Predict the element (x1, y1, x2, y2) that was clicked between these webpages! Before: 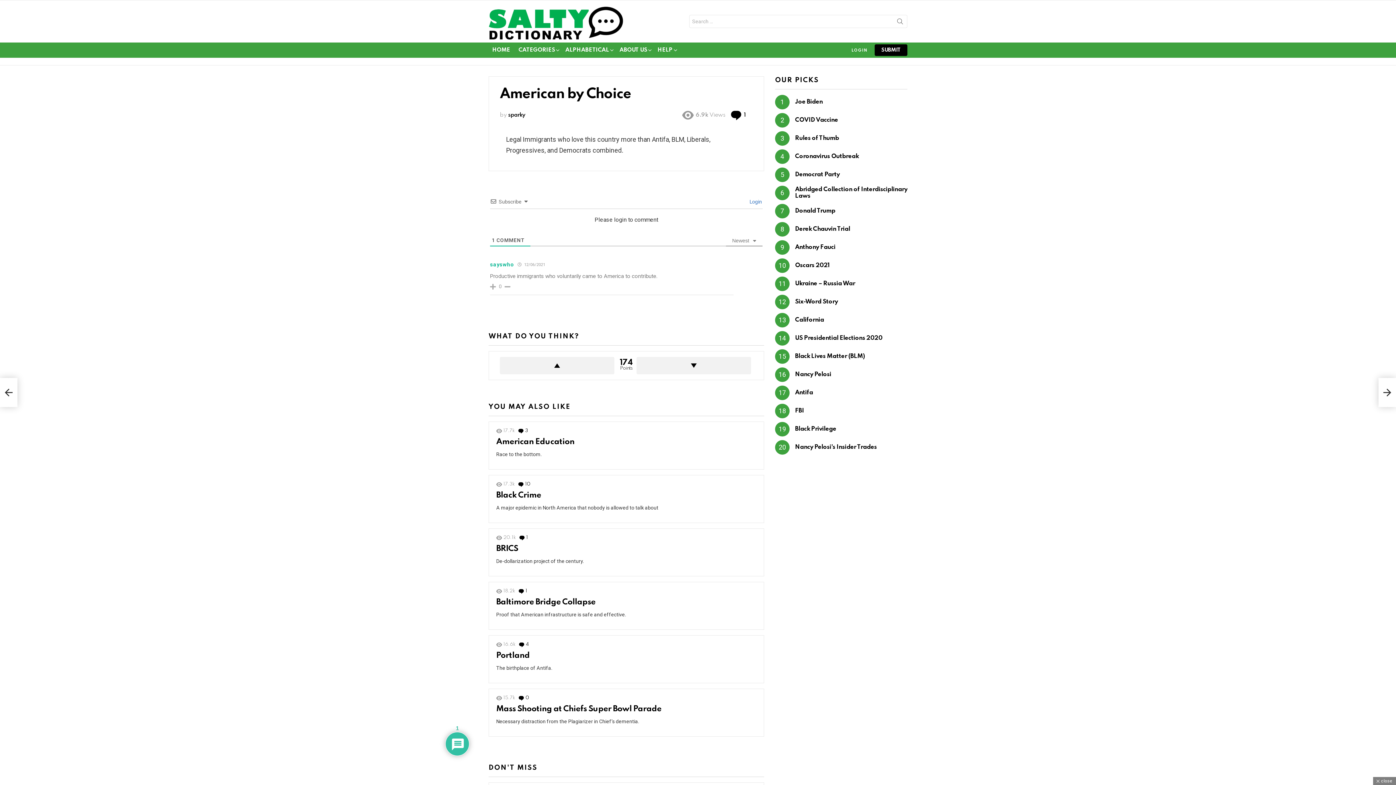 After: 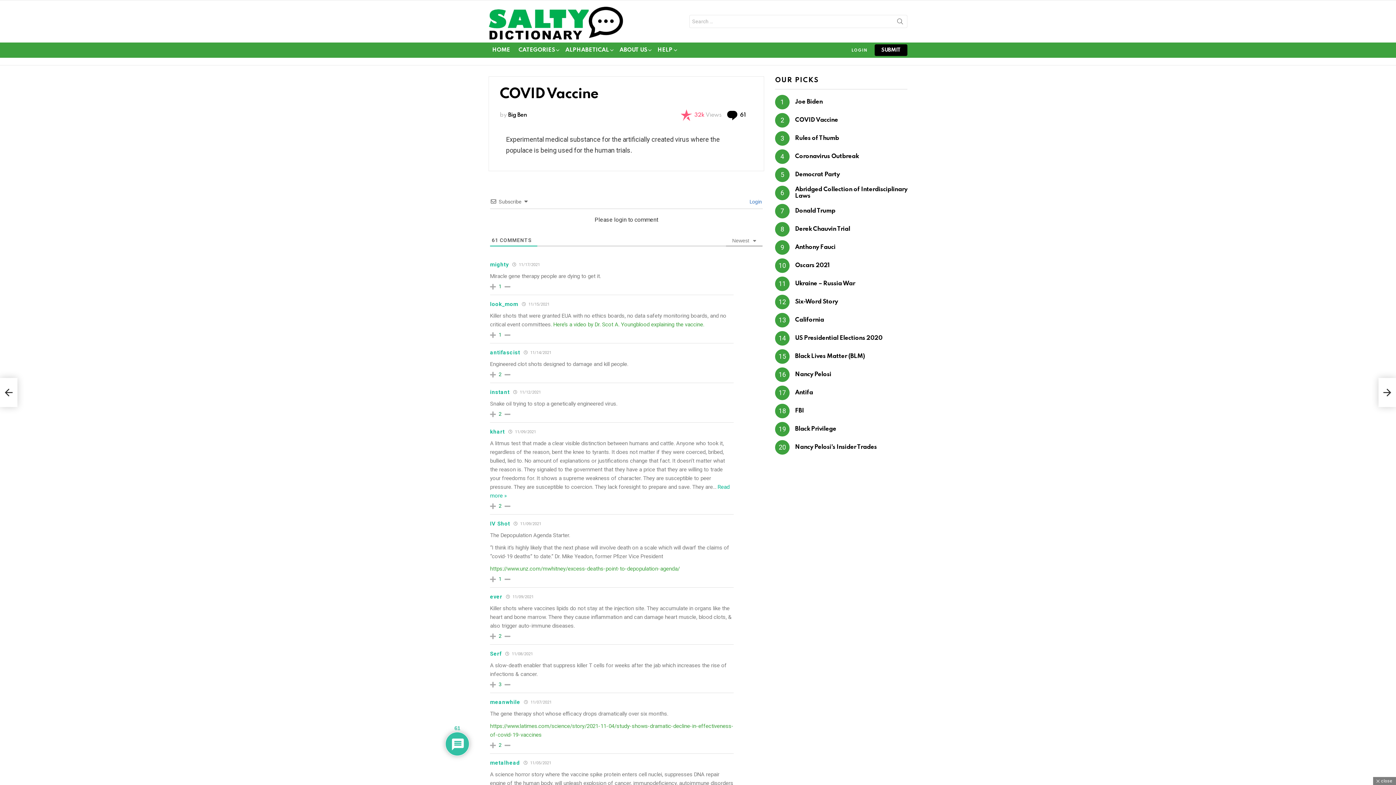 Action: label: COVID Vaccine bbox: (795, 117, 838, 123)